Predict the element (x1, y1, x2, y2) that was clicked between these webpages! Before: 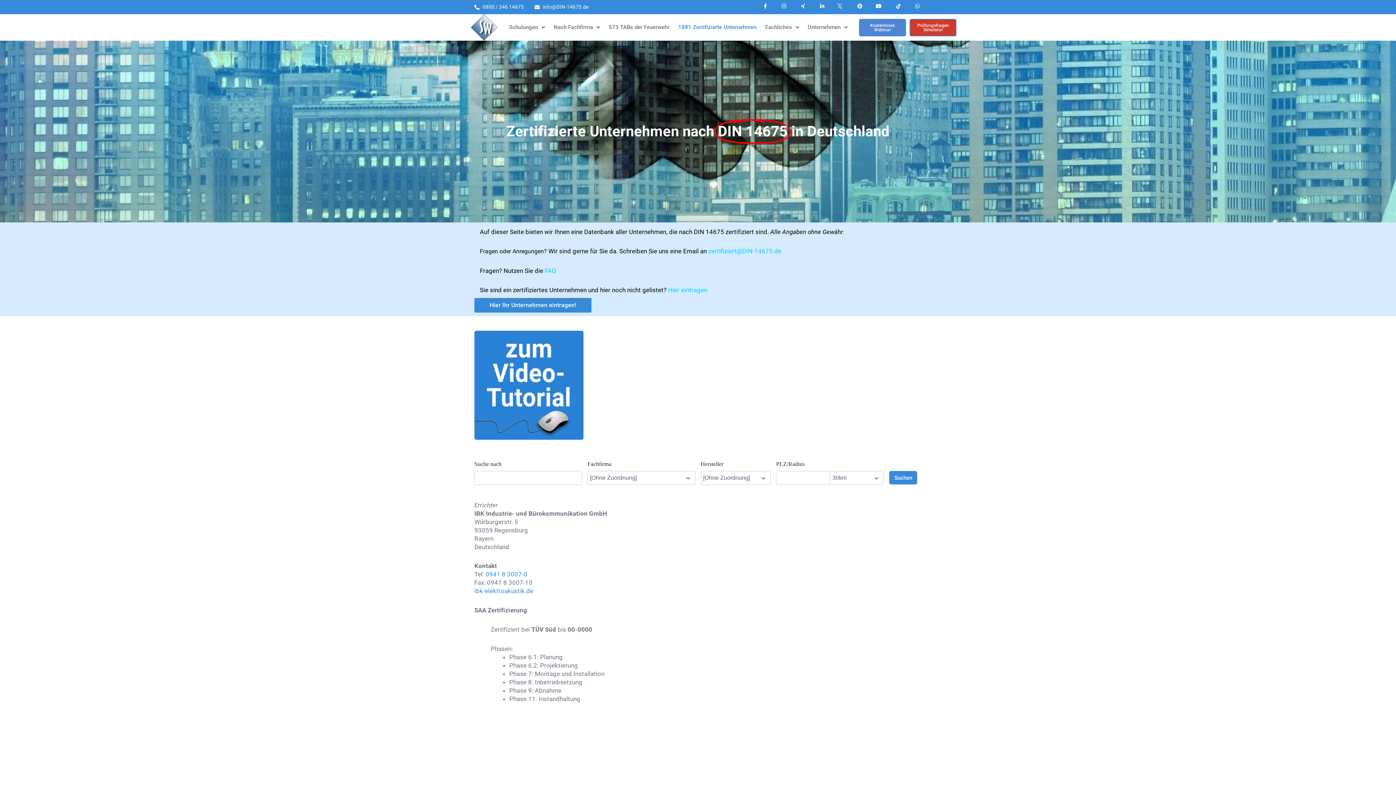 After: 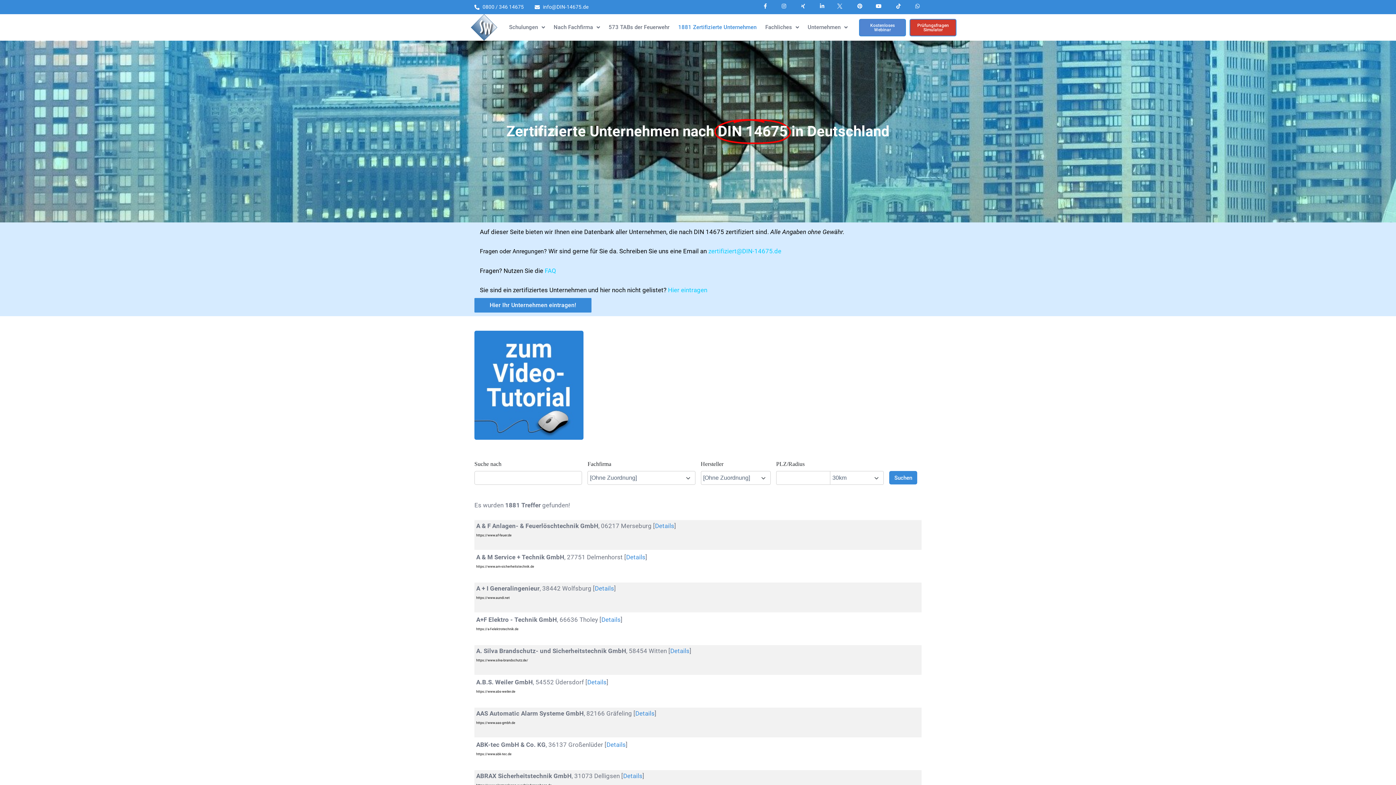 Action: bbox: (889, 471, 917, 484) label: Suchen